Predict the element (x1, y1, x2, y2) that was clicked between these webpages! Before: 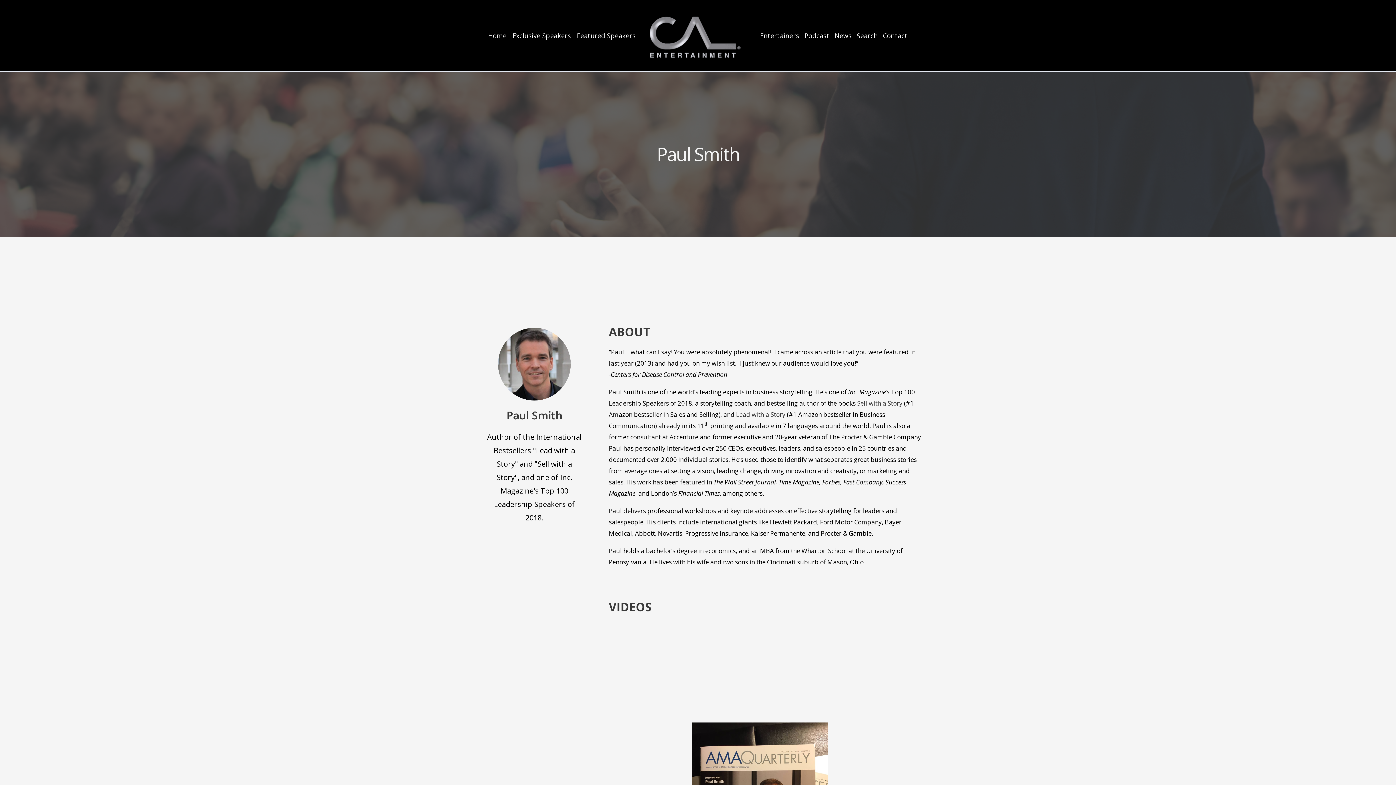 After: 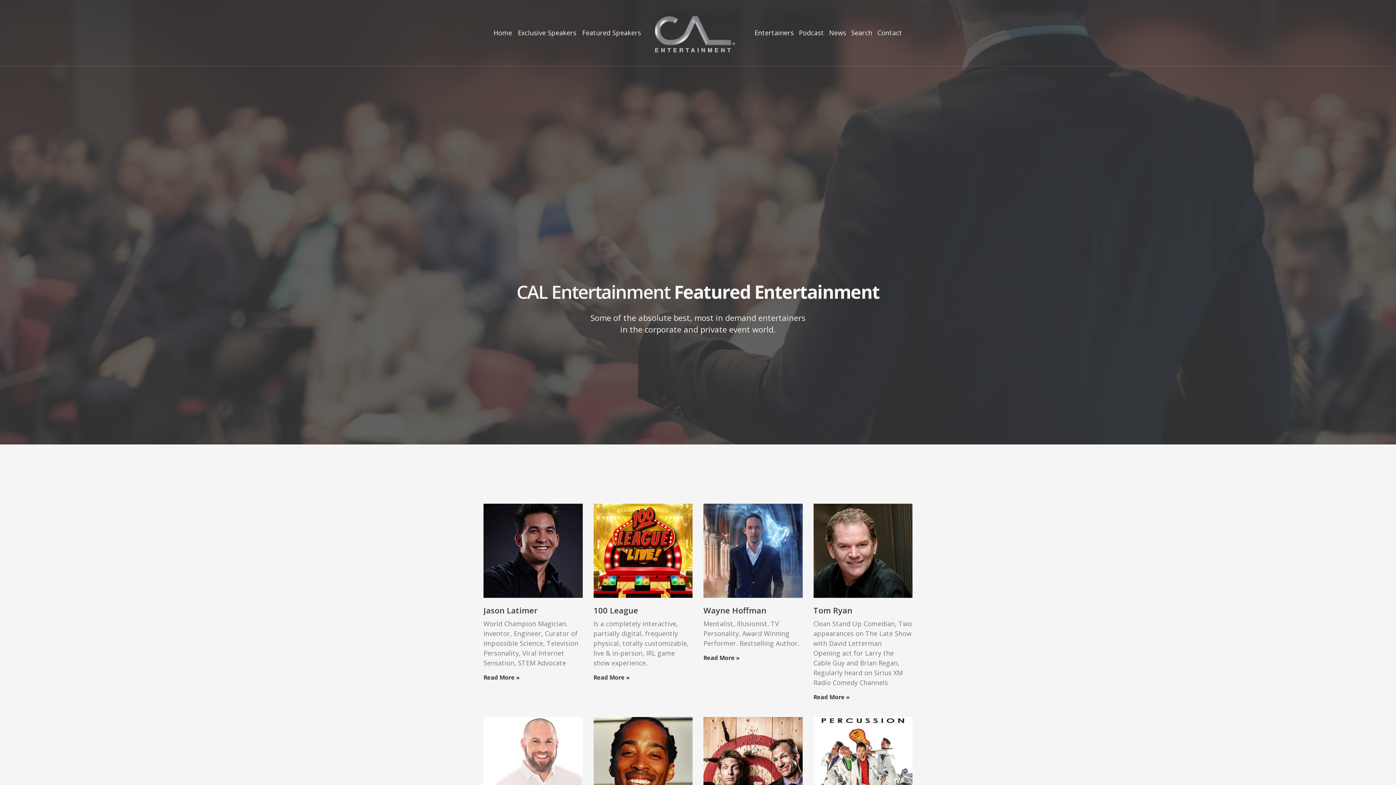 Action: label: Entertainers bbox: (757, 32, 802, 38)